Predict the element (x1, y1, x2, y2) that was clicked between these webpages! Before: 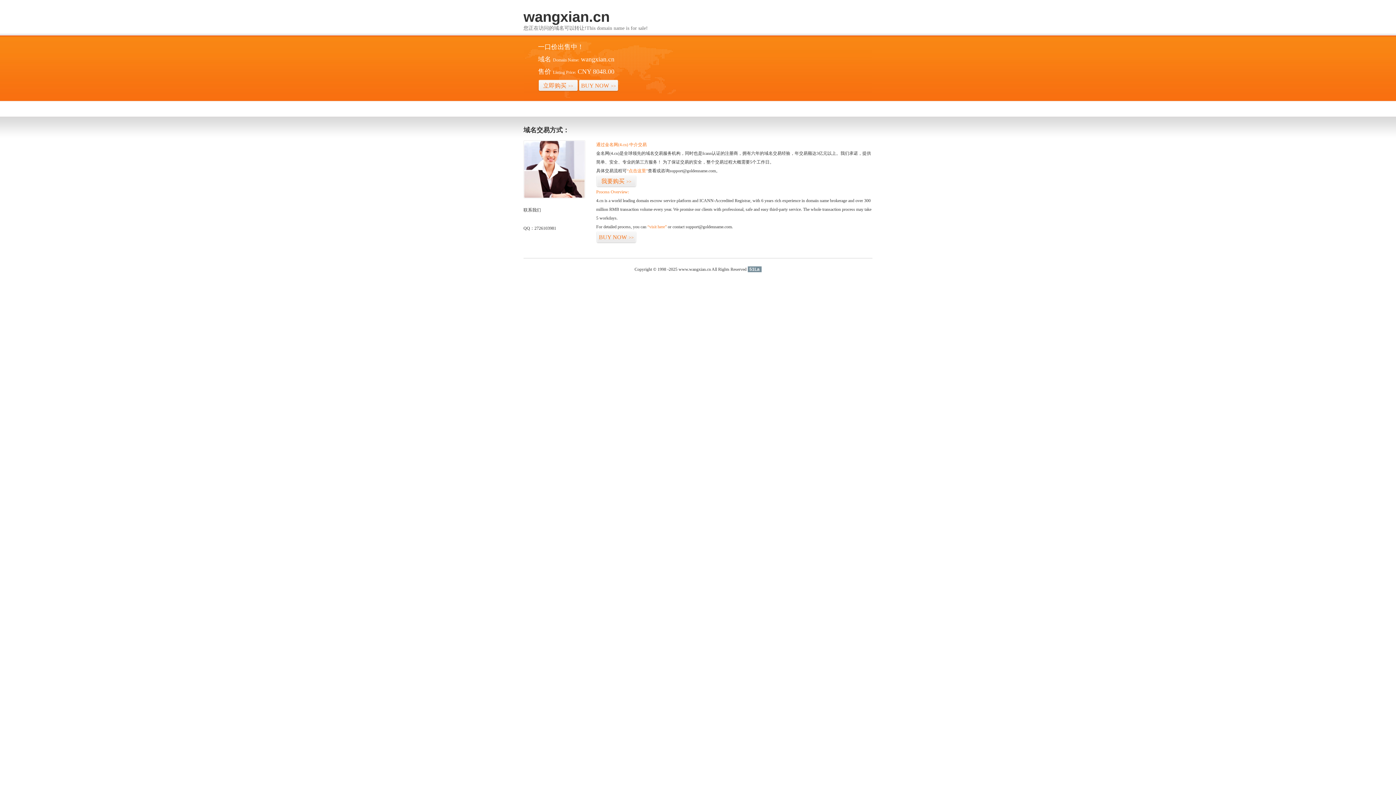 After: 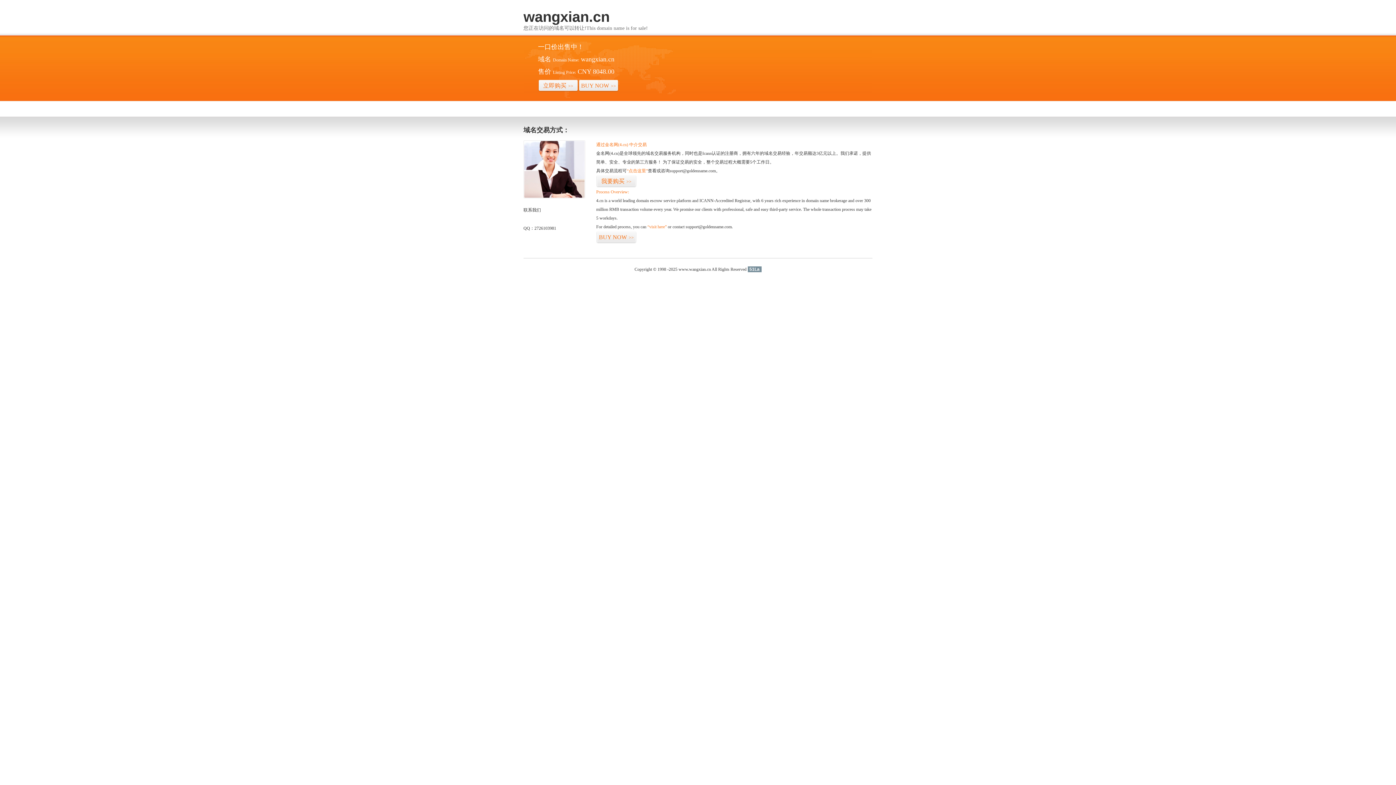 Action: bbox: (747, 266, 761, 272) label: 51La